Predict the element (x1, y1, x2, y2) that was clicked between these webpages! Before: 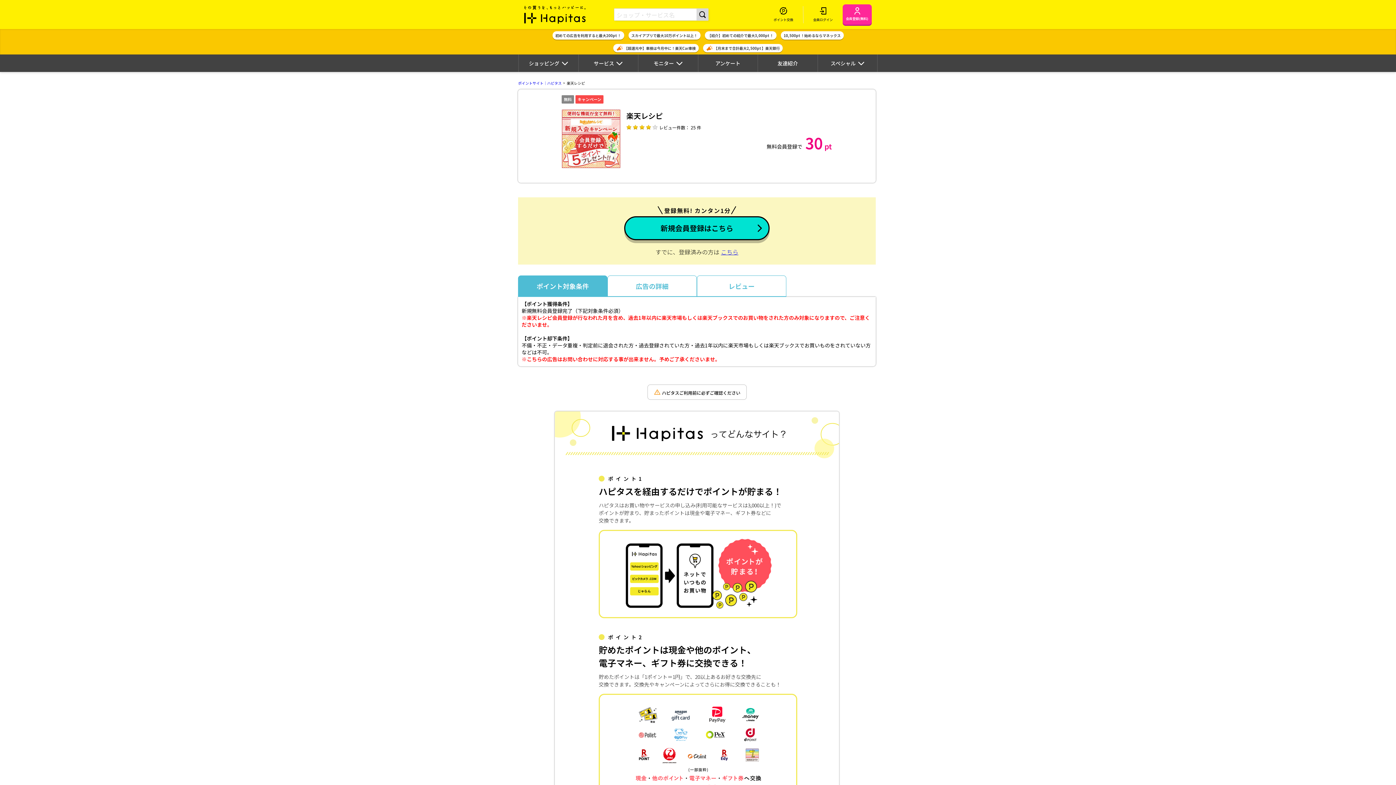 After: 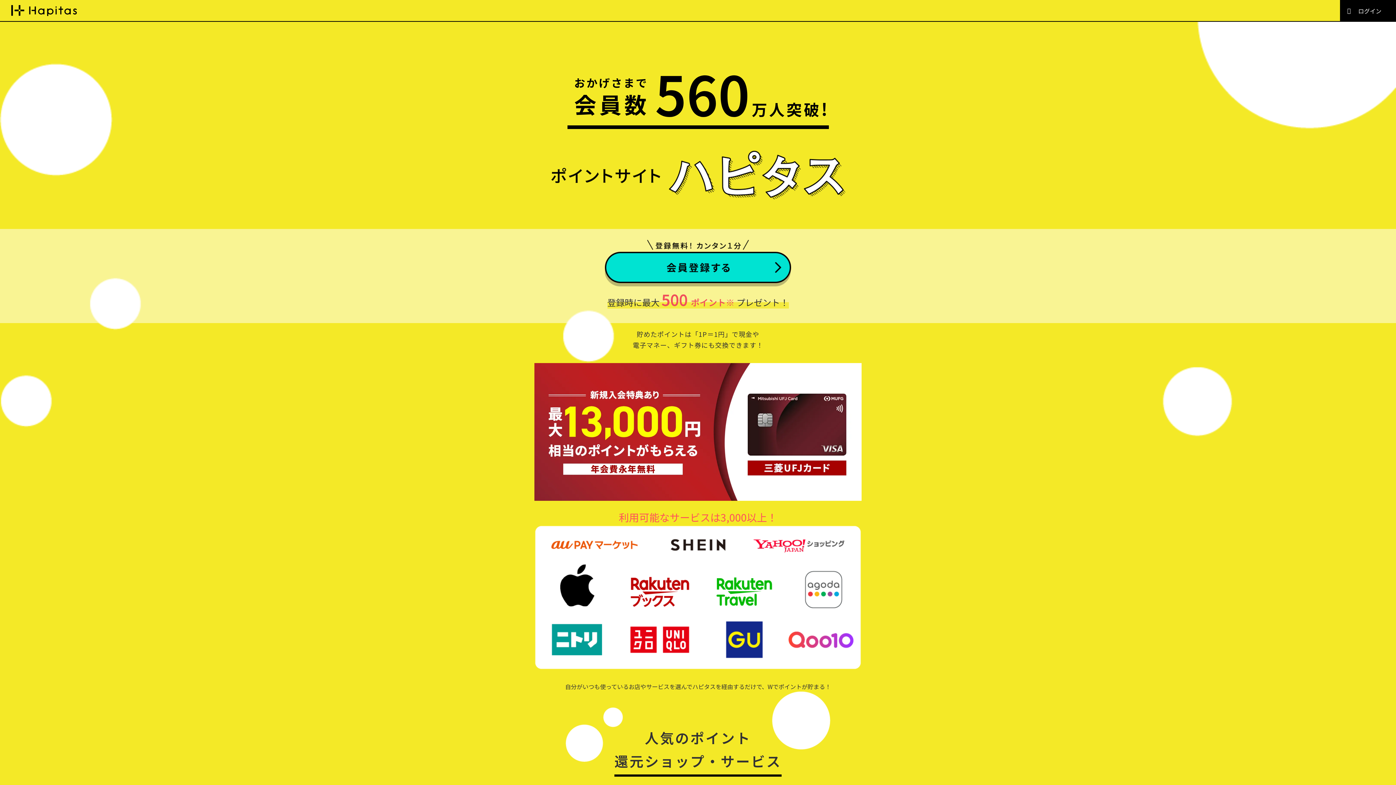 Action: bbox: (518, 80, 561, 85) label: ポイントサイト｜ハピタス